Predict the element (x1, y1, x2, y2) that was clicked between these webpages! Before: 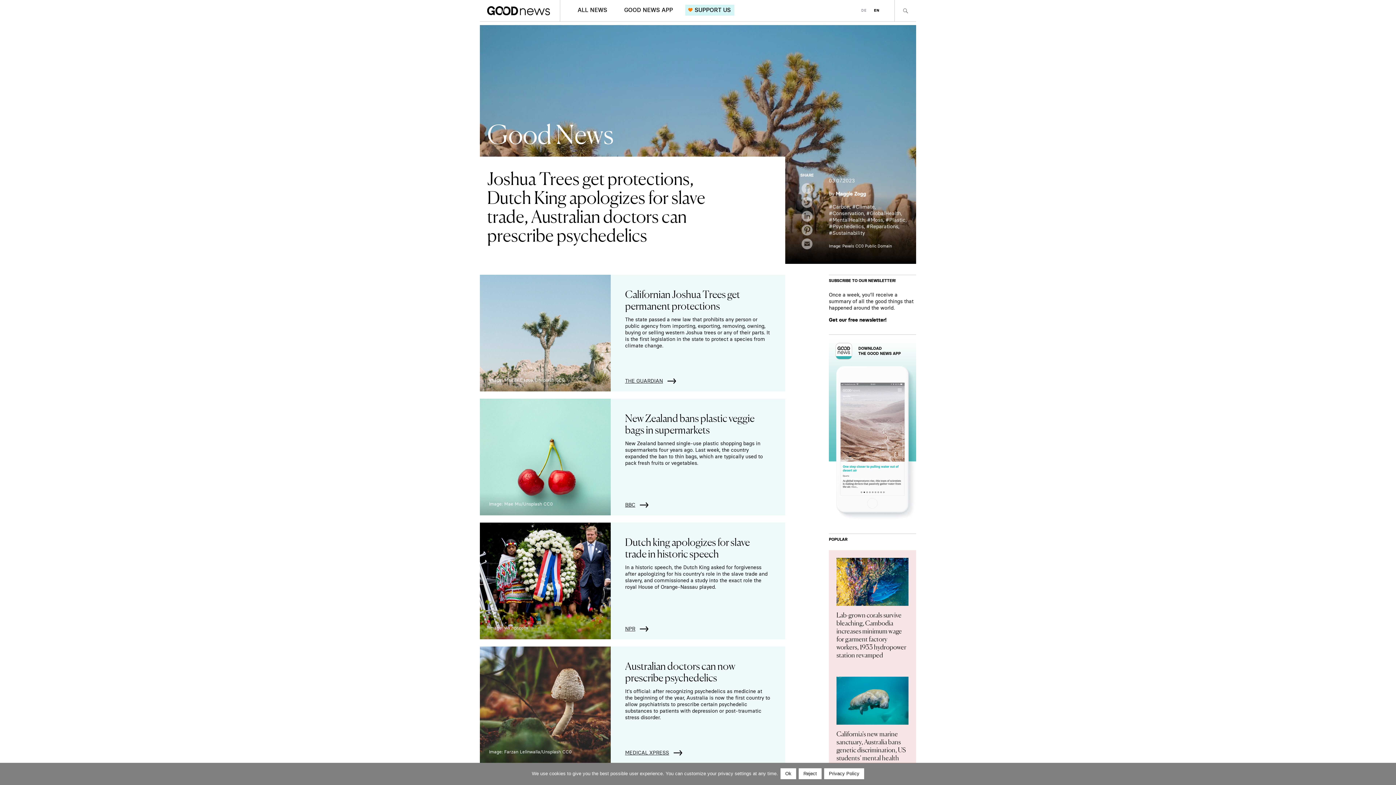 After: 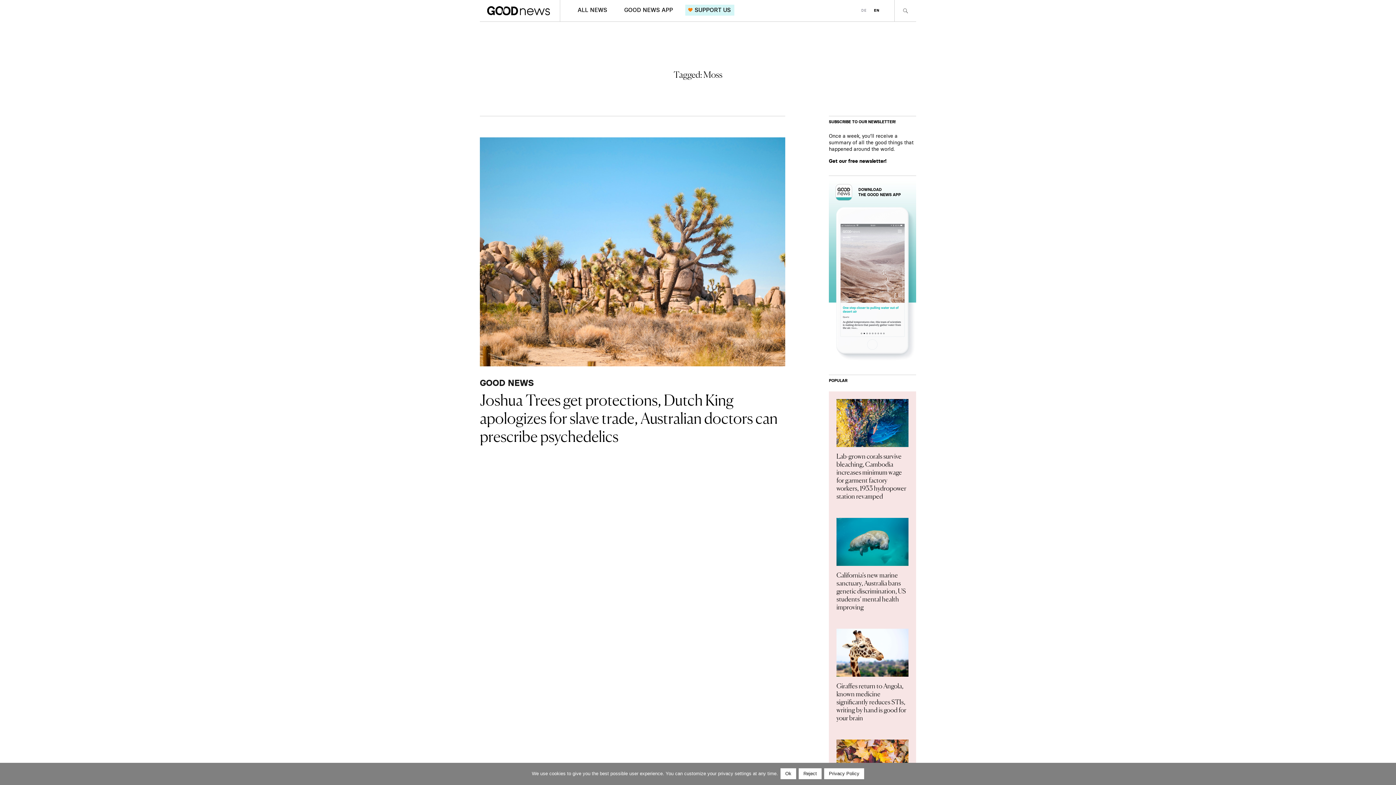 Action: bbox: (870, 216, 883, 223) label: Moss